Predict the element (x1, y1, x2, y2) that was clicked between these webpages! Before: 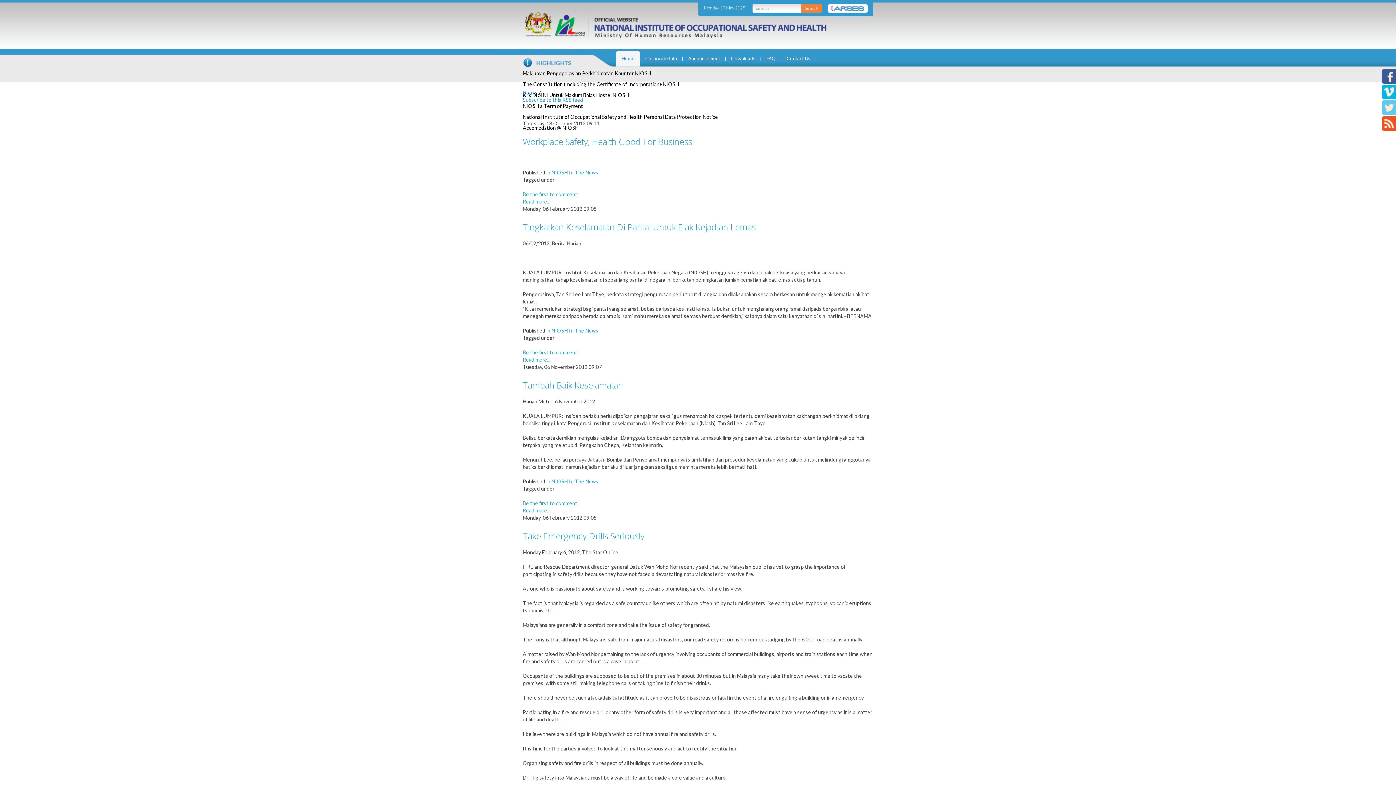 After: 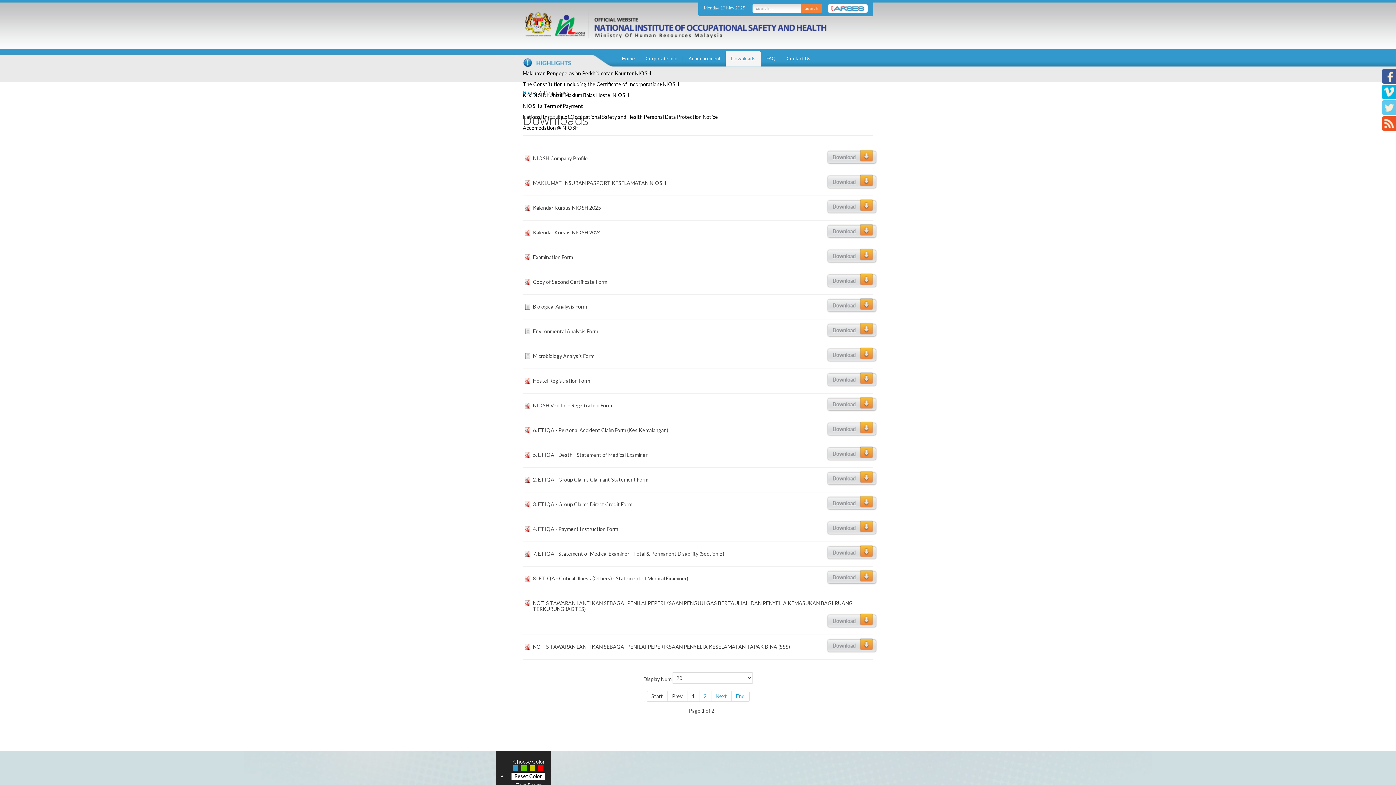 Action: label: Downloads bbox: (725, 51, 761, 62)